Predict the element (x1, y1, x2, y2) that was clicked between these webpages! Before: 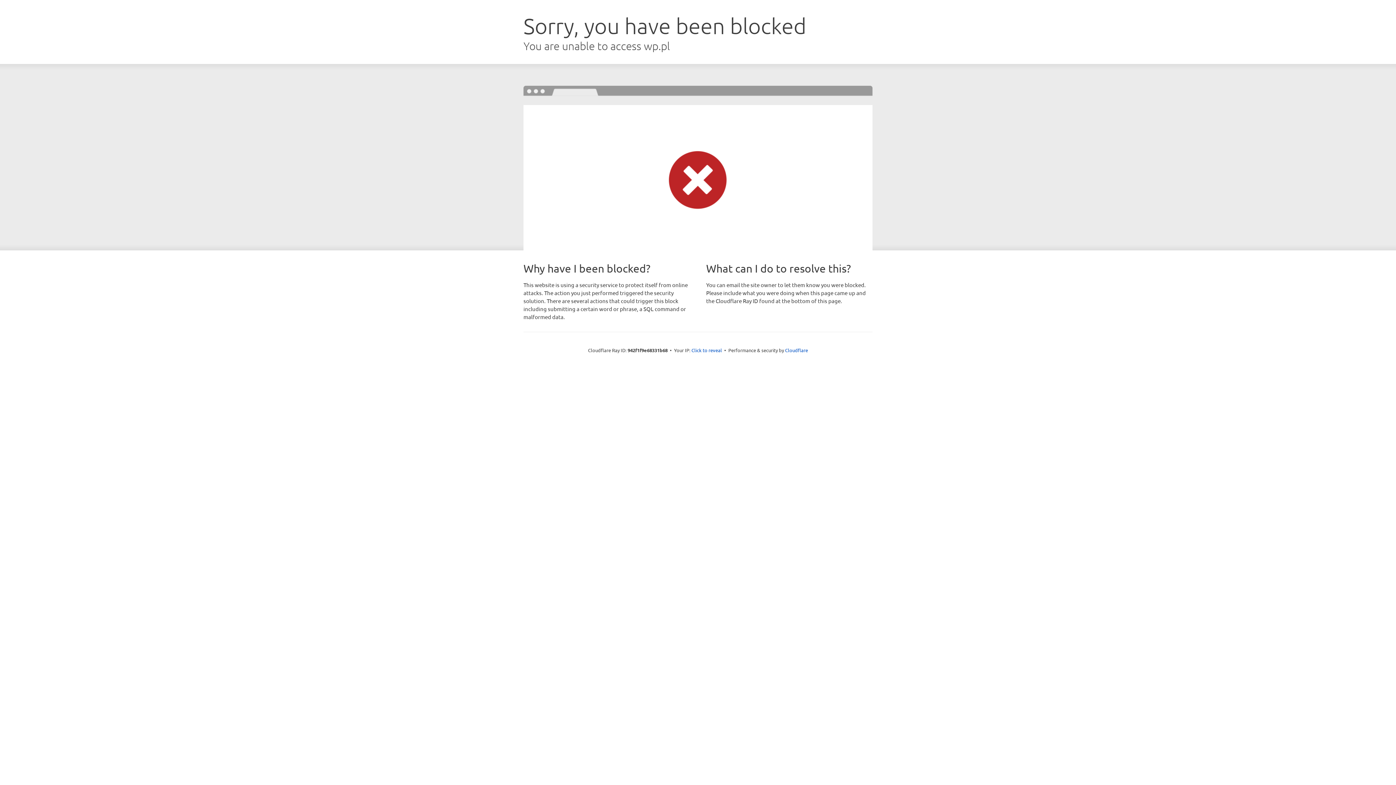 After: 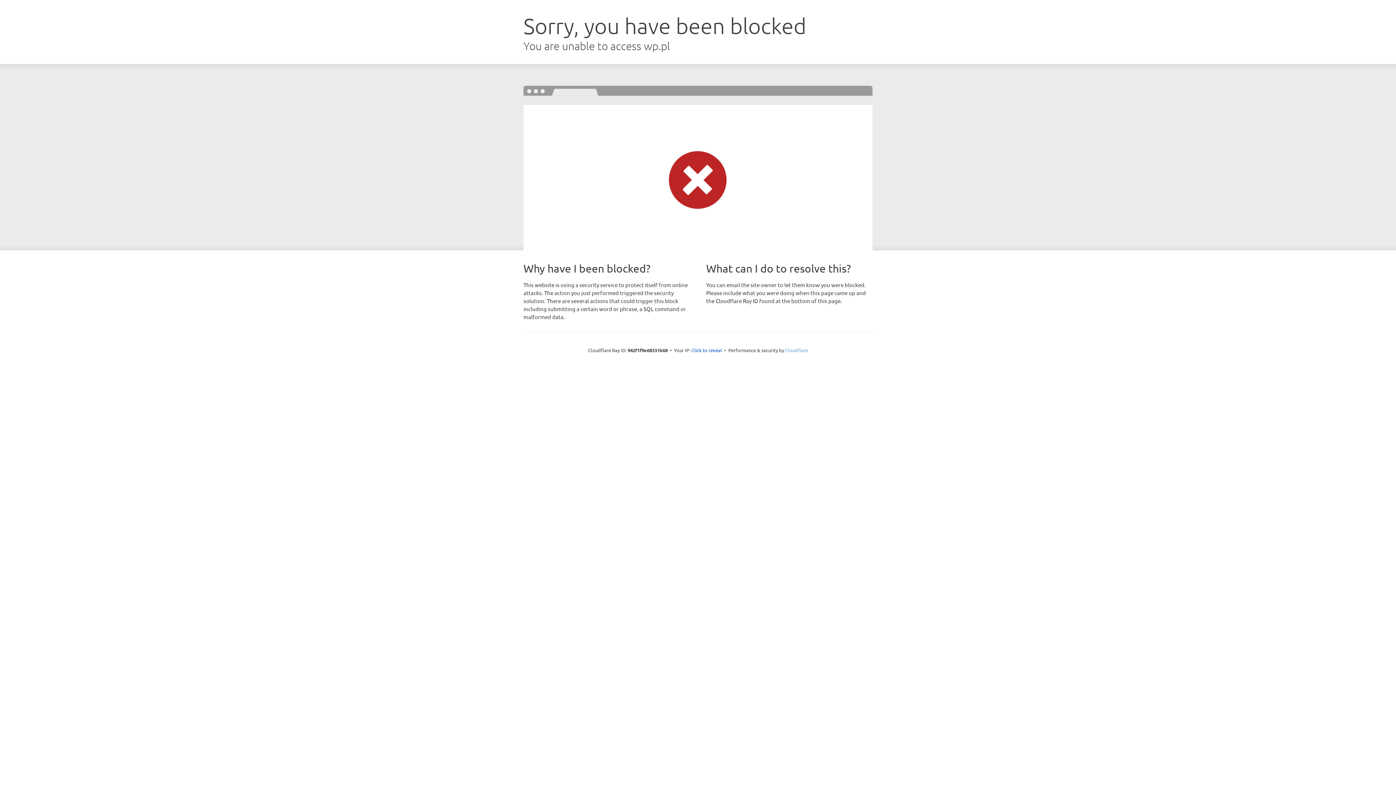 Action: label: Cloudflare bbox: (785, 347, 808, 353)